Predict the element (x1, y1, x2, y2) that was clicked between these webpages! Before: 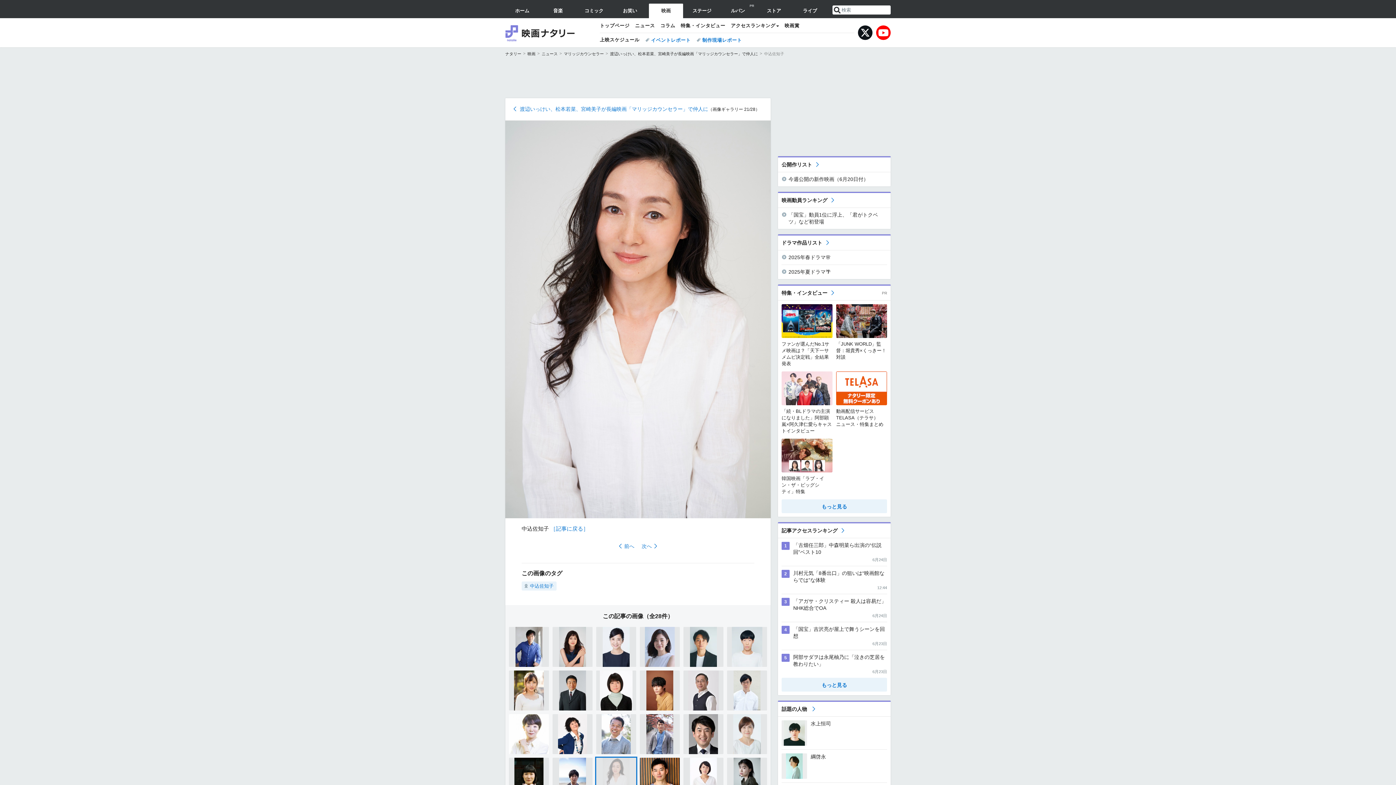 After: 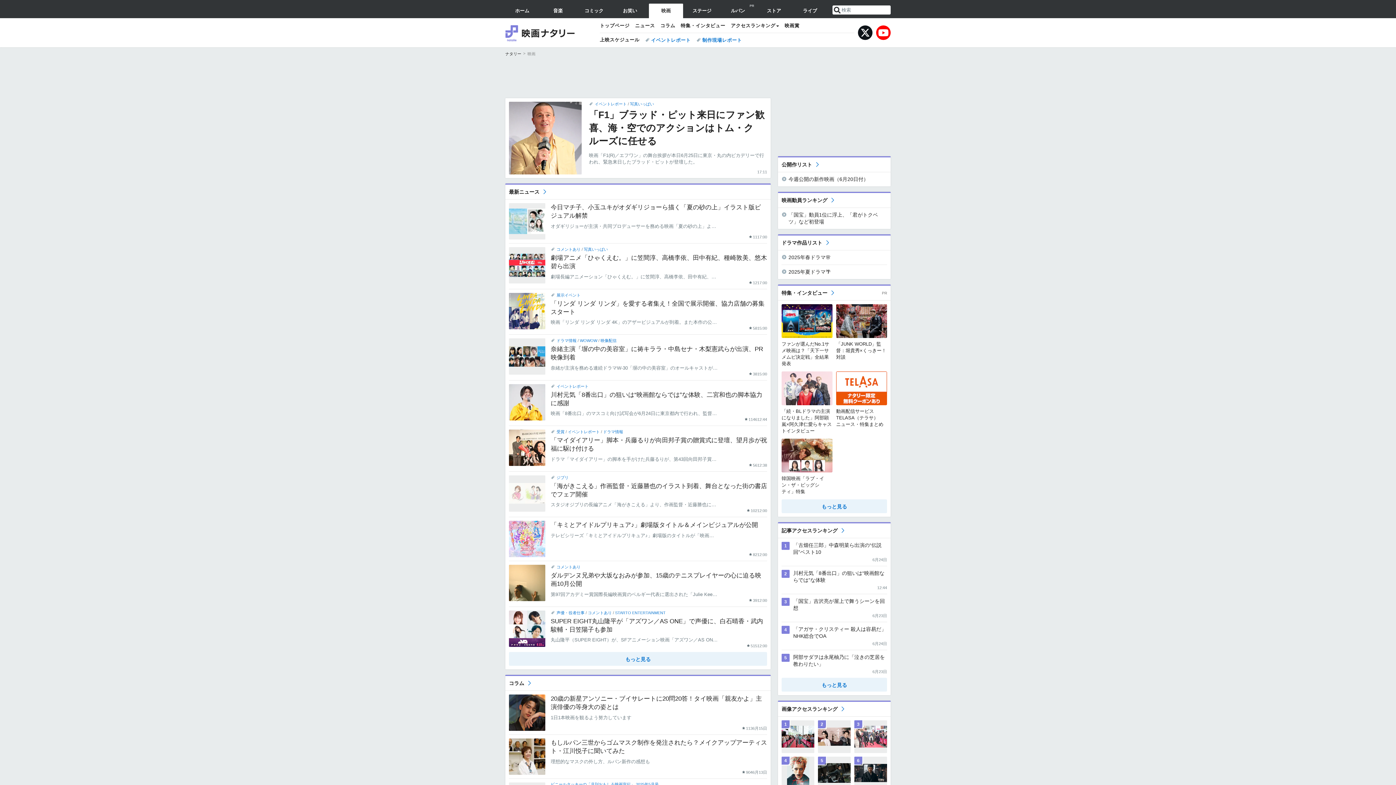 Action: bbox: (649, 3, 683, 18) label: 映画